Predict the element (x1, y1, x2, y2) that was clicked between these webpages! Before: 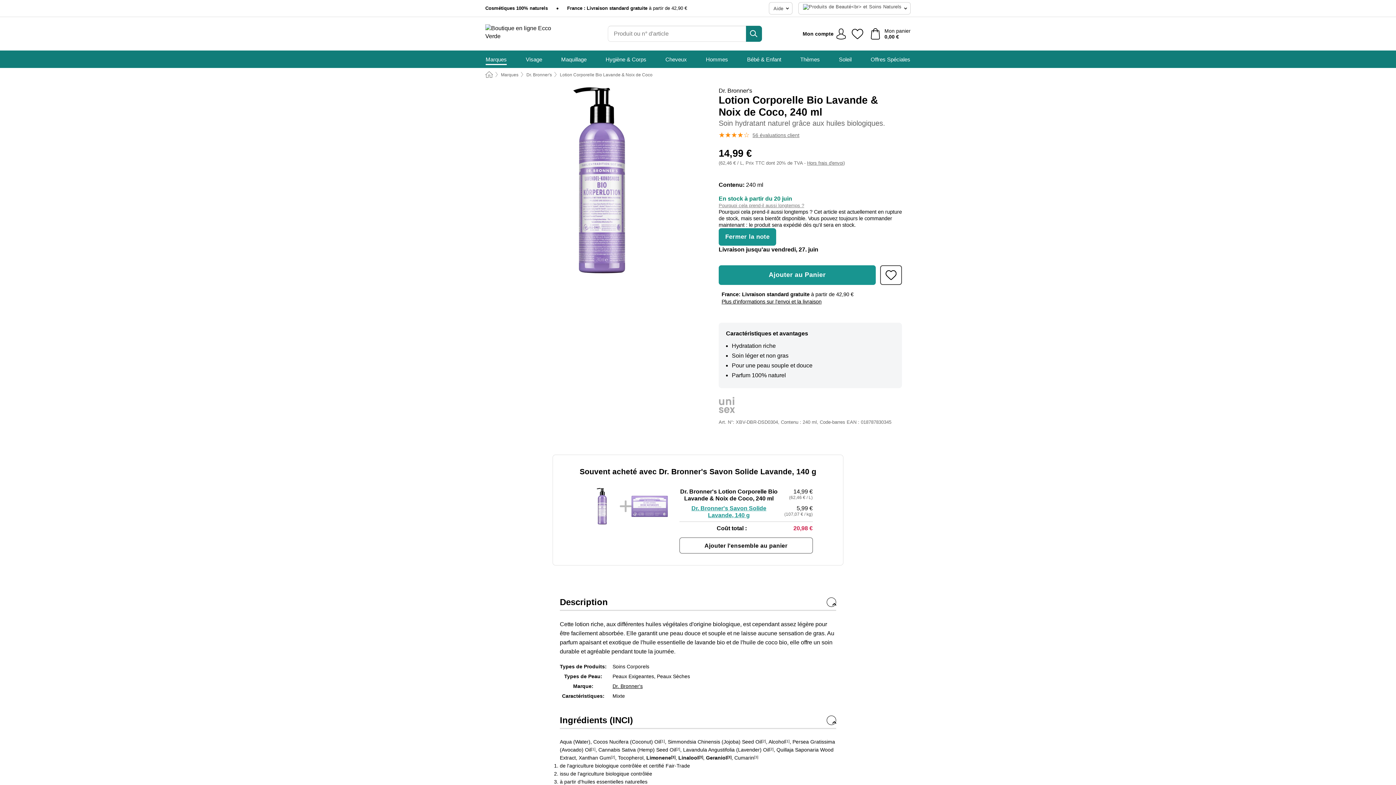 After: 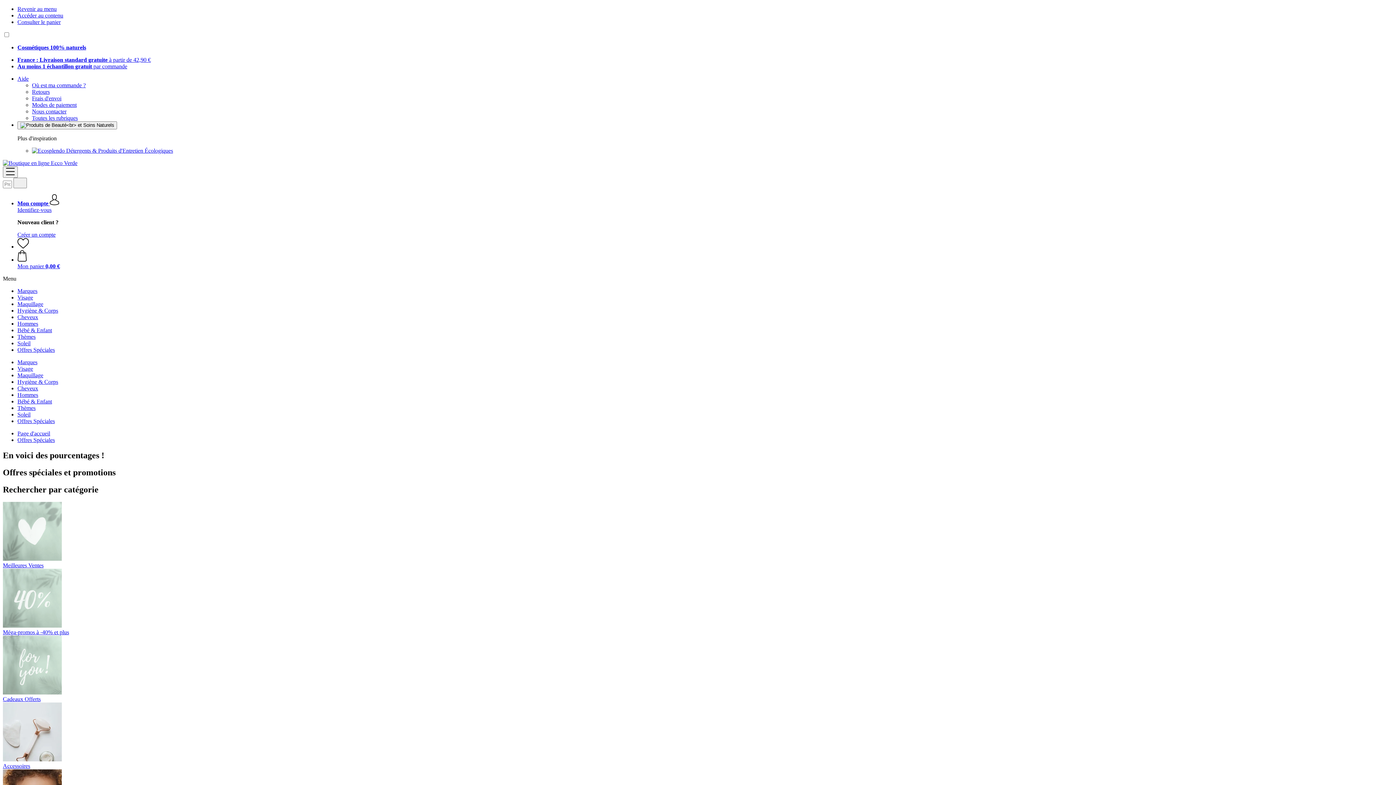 Action: bbox: (870, 50, 910, 68) label: Offres Spéciales